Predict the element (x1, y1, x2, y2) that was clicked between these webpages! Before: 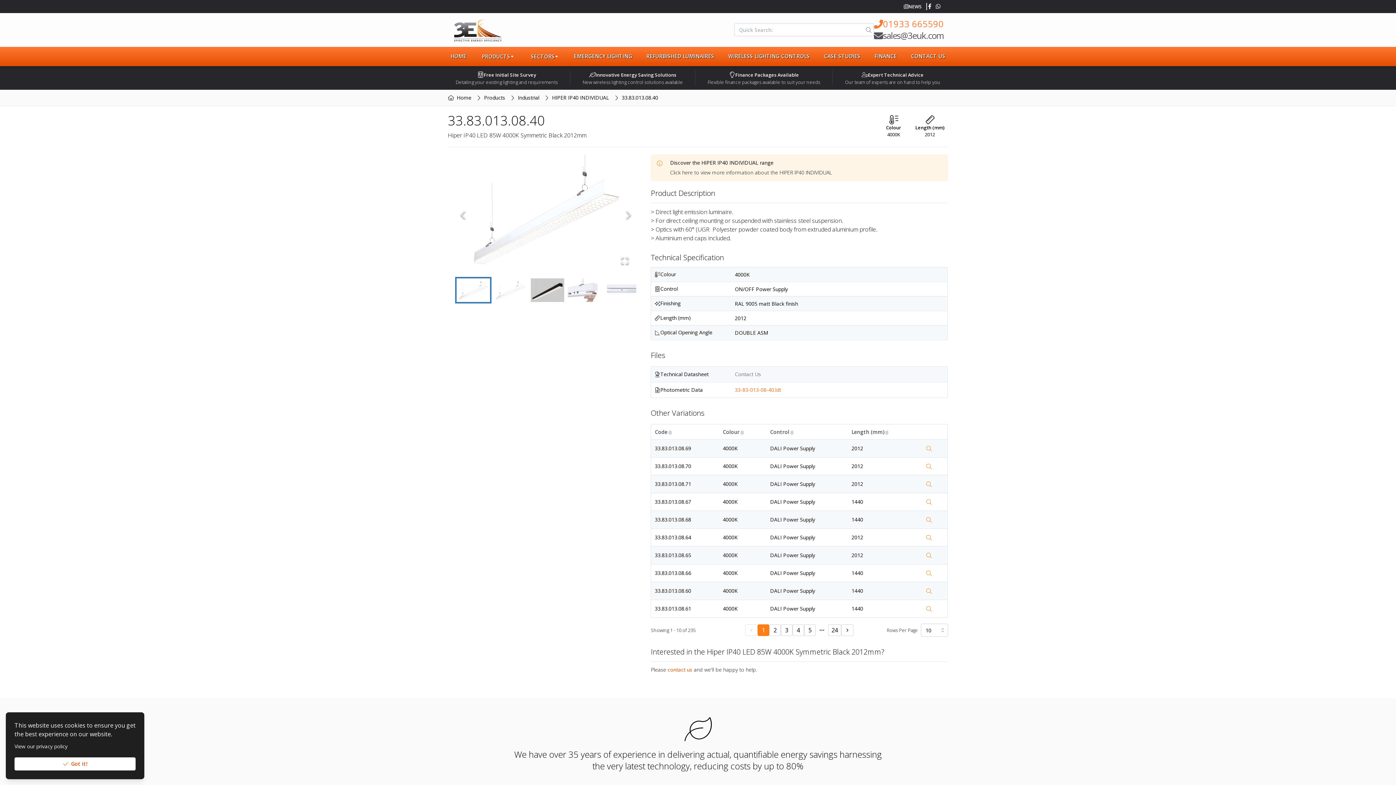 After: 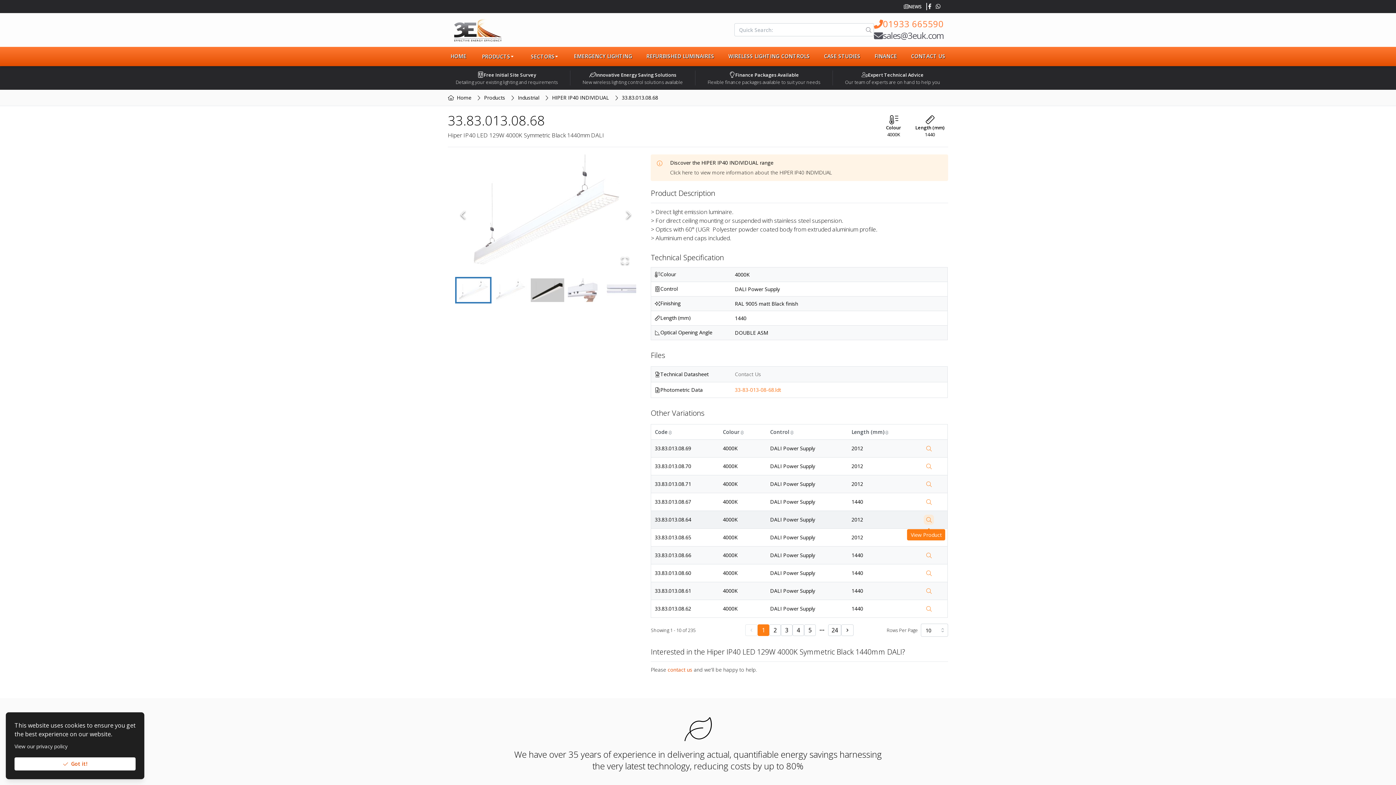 Action: bbox: (924, 514, 934, 525)